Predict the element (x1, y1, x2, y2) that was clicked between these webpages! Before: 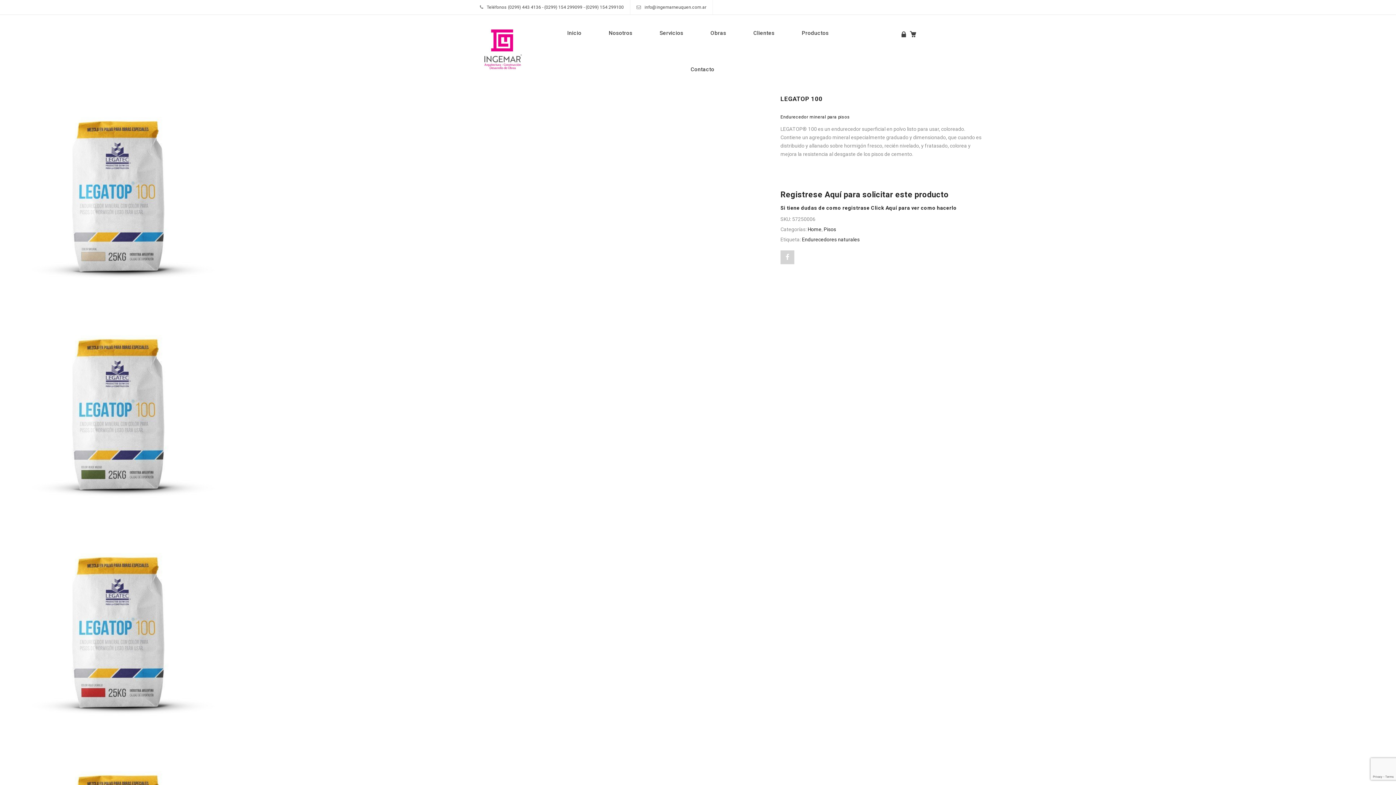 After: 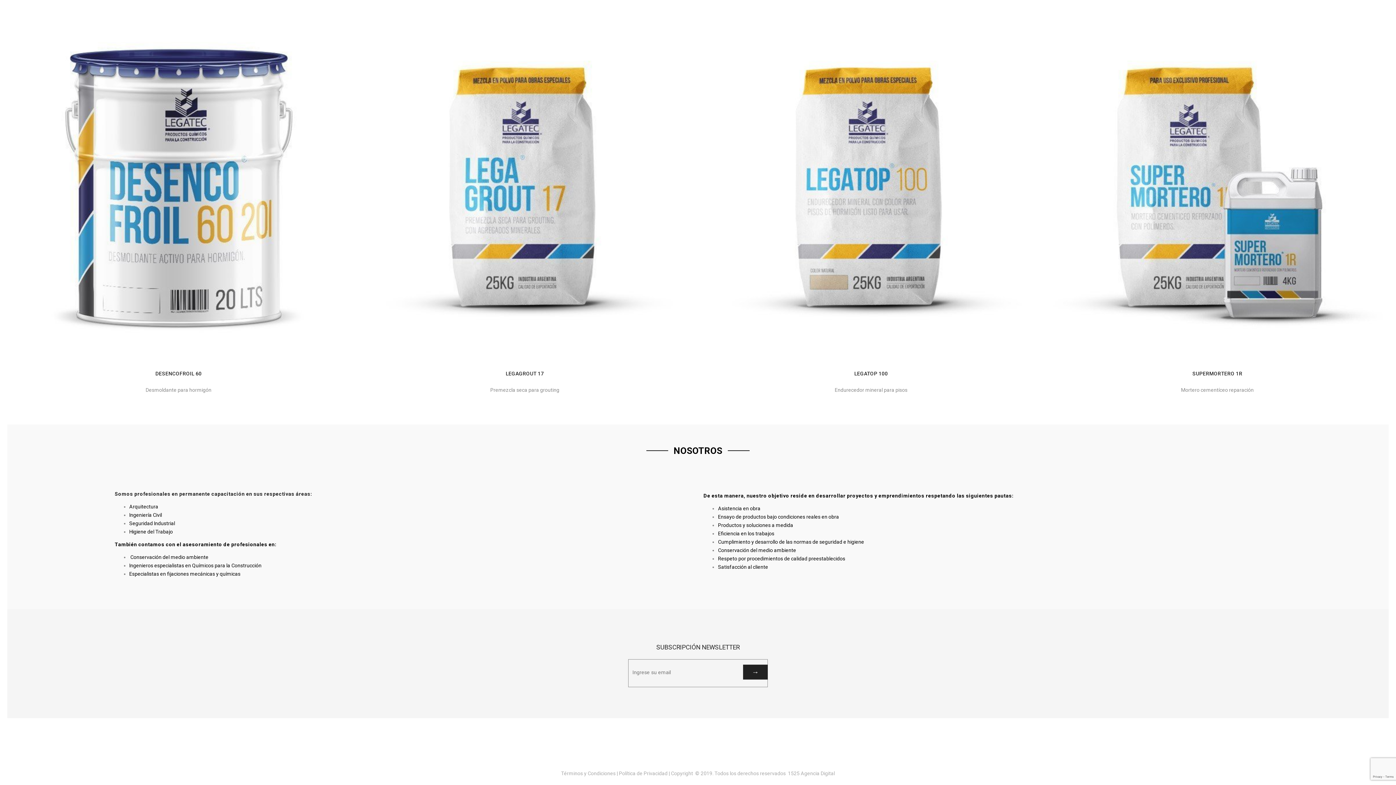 Action: bbox: (599, 26, 641, 39) label: Nosotros